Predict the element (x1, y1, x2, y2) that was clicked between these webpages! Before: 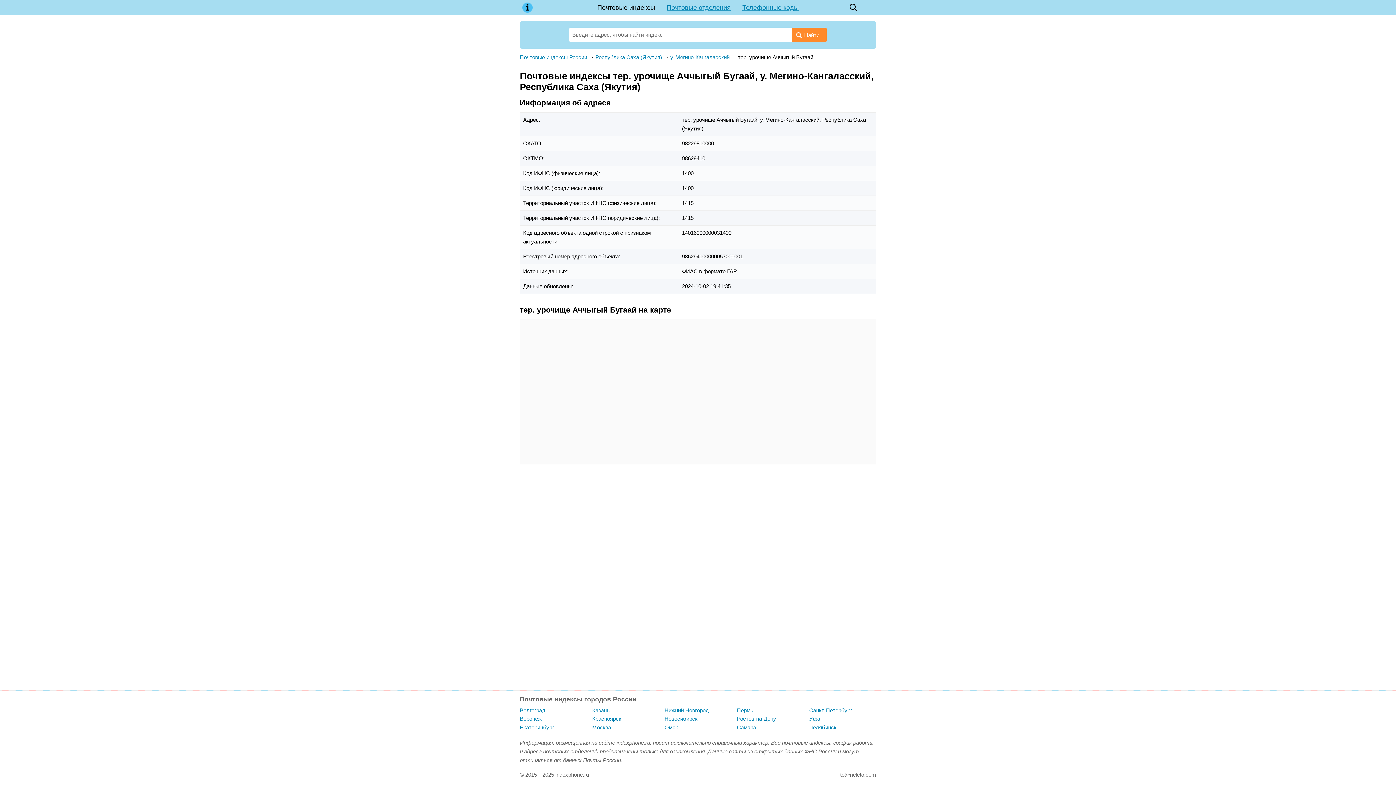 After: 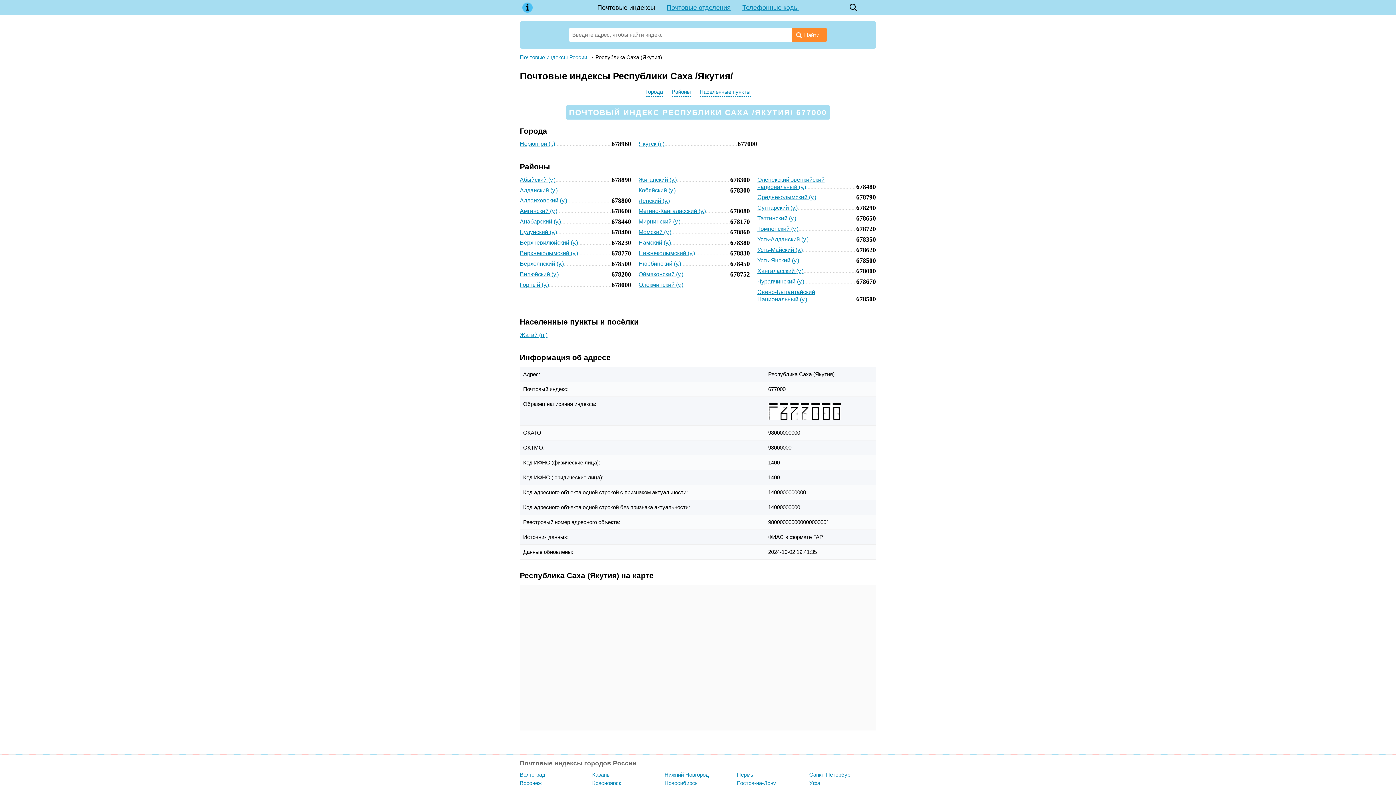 Action: bbox: (595, 54, 662, 60) label: Республика Саха (Якутия)